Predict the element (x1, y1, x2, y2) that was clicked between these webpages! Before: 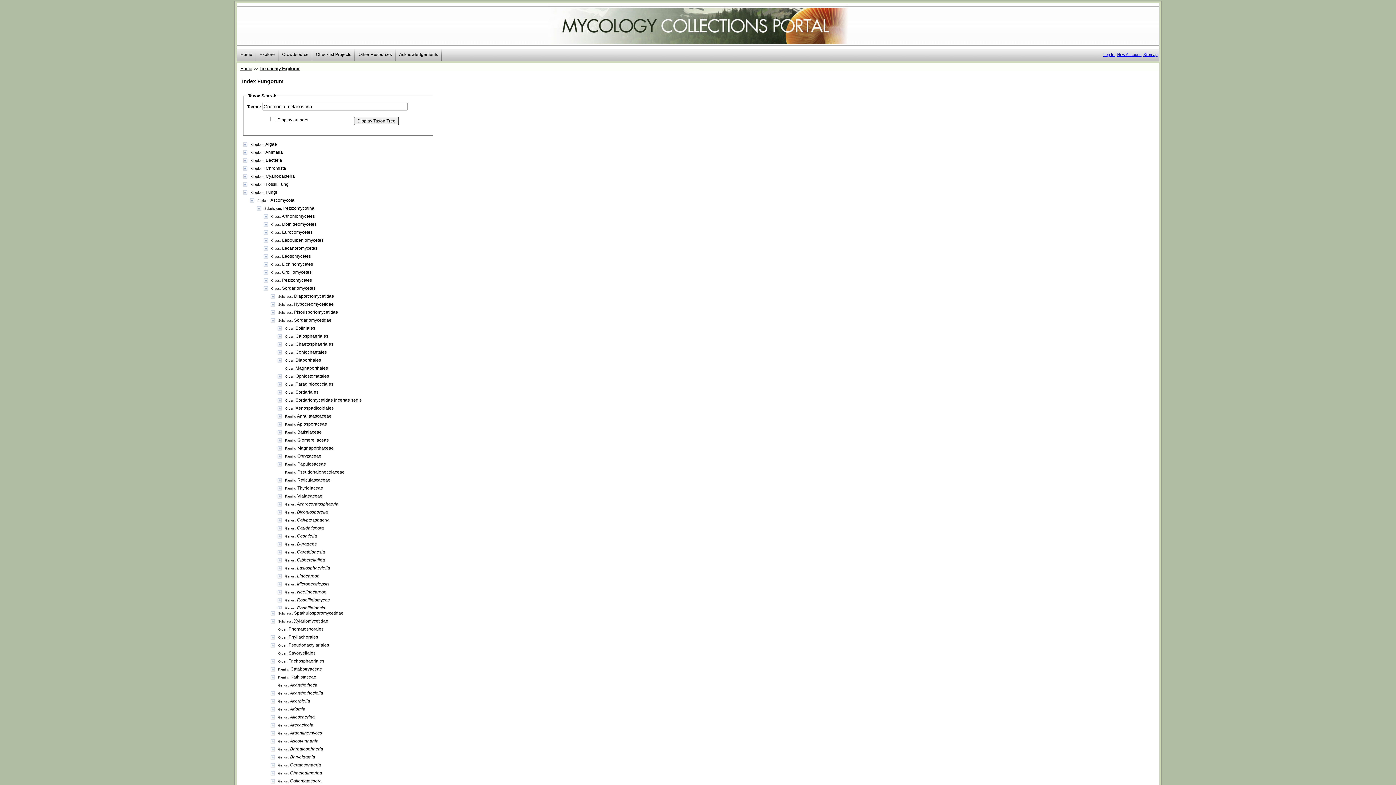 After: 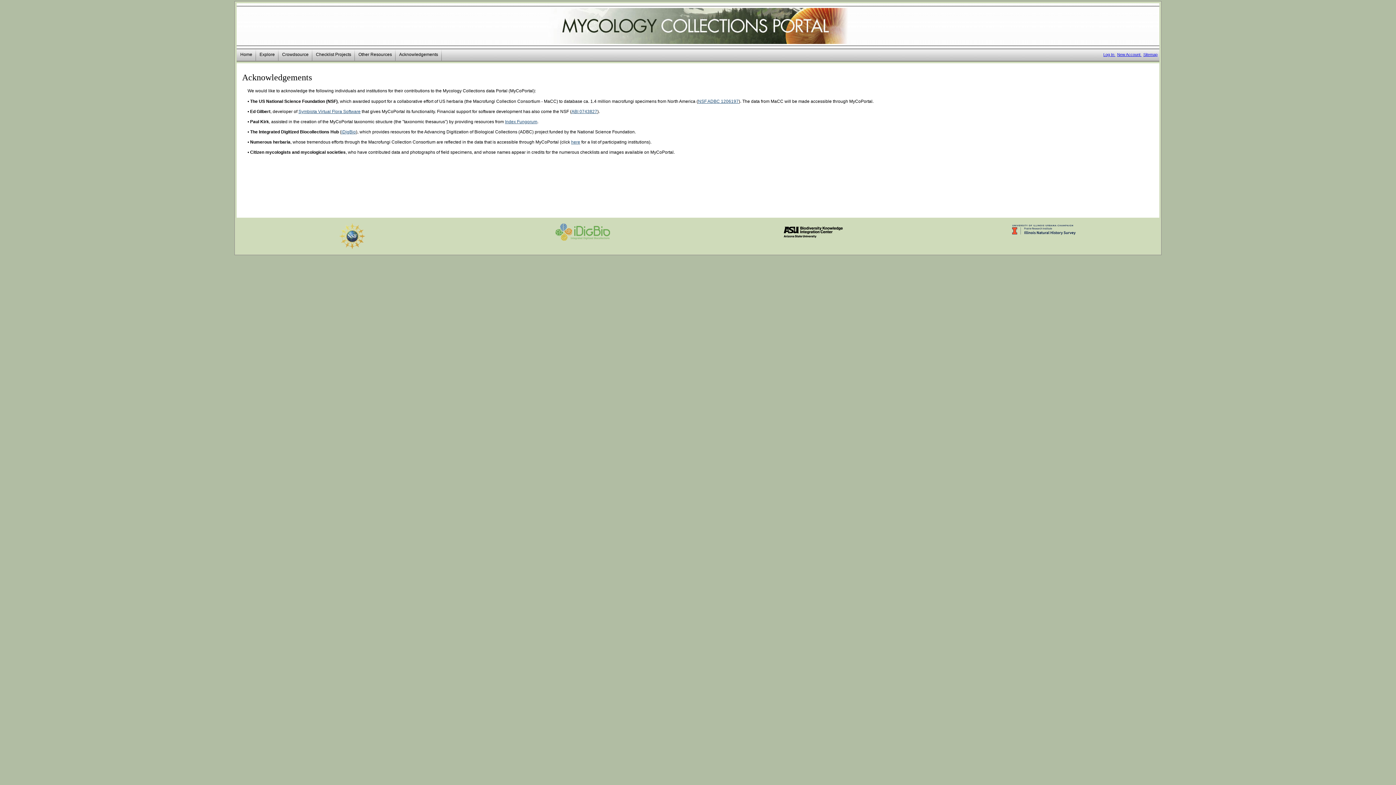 Action: label: Acknowledgements bbox: (395, 49, 441, 60)